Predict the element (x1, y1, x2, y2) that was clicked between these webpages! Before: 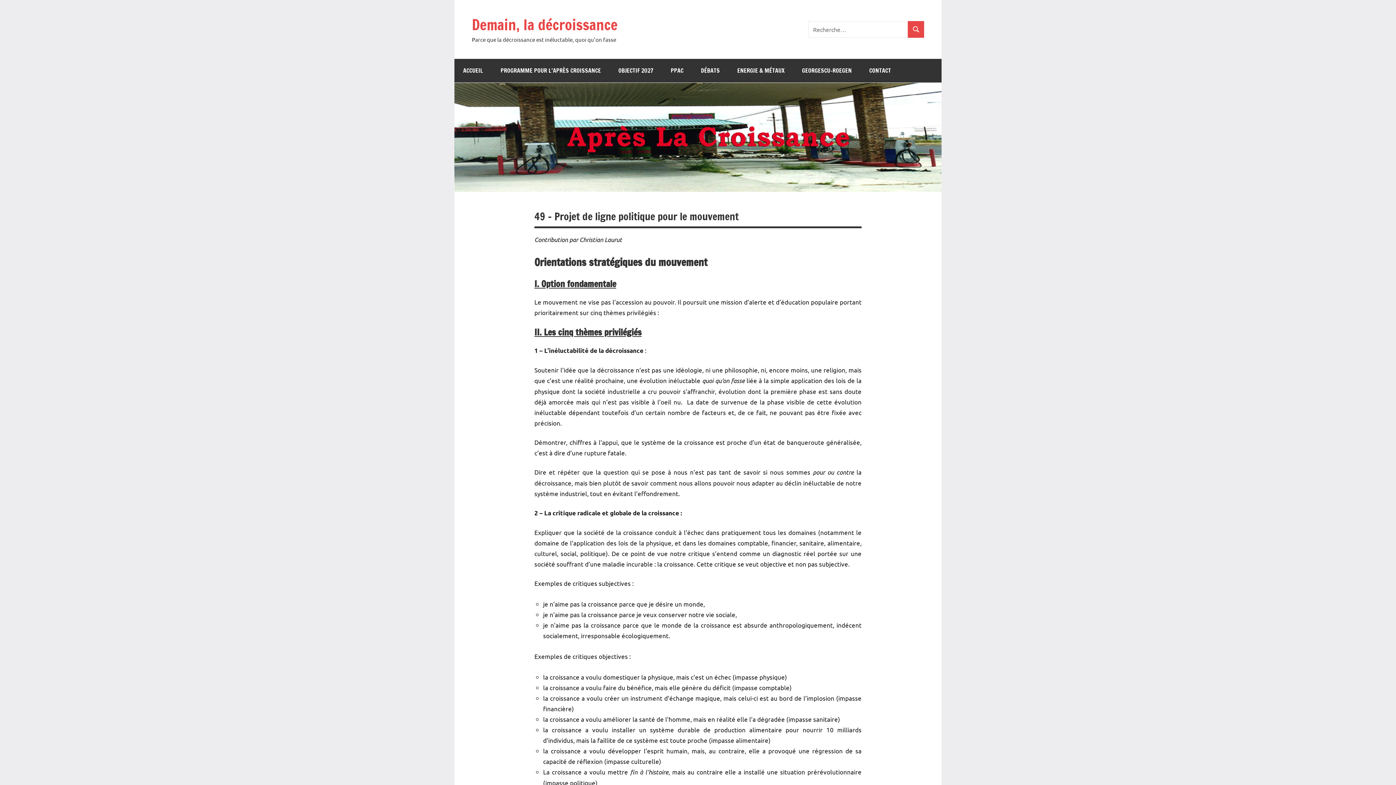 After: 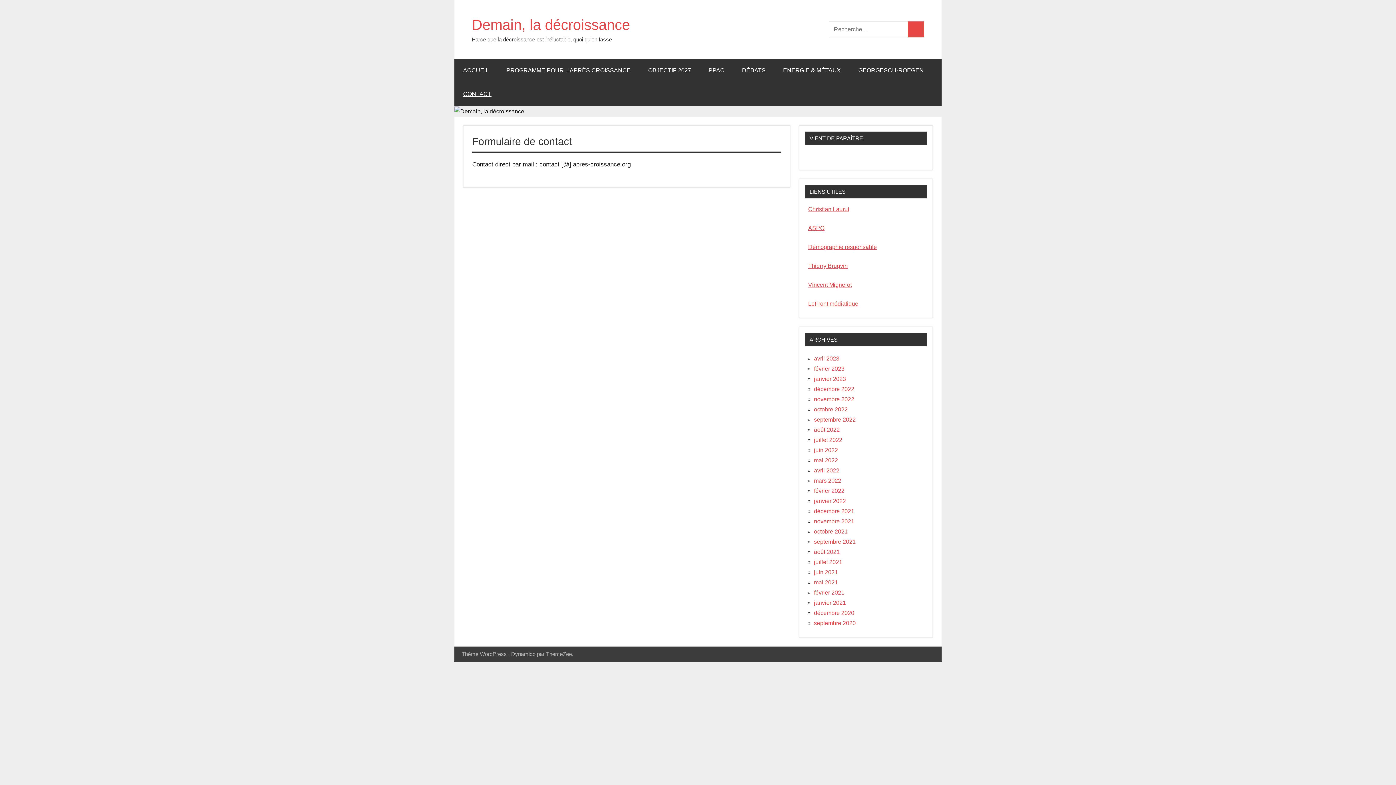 Action: bbox: (860, 58, 900, 82) label: CONTACT